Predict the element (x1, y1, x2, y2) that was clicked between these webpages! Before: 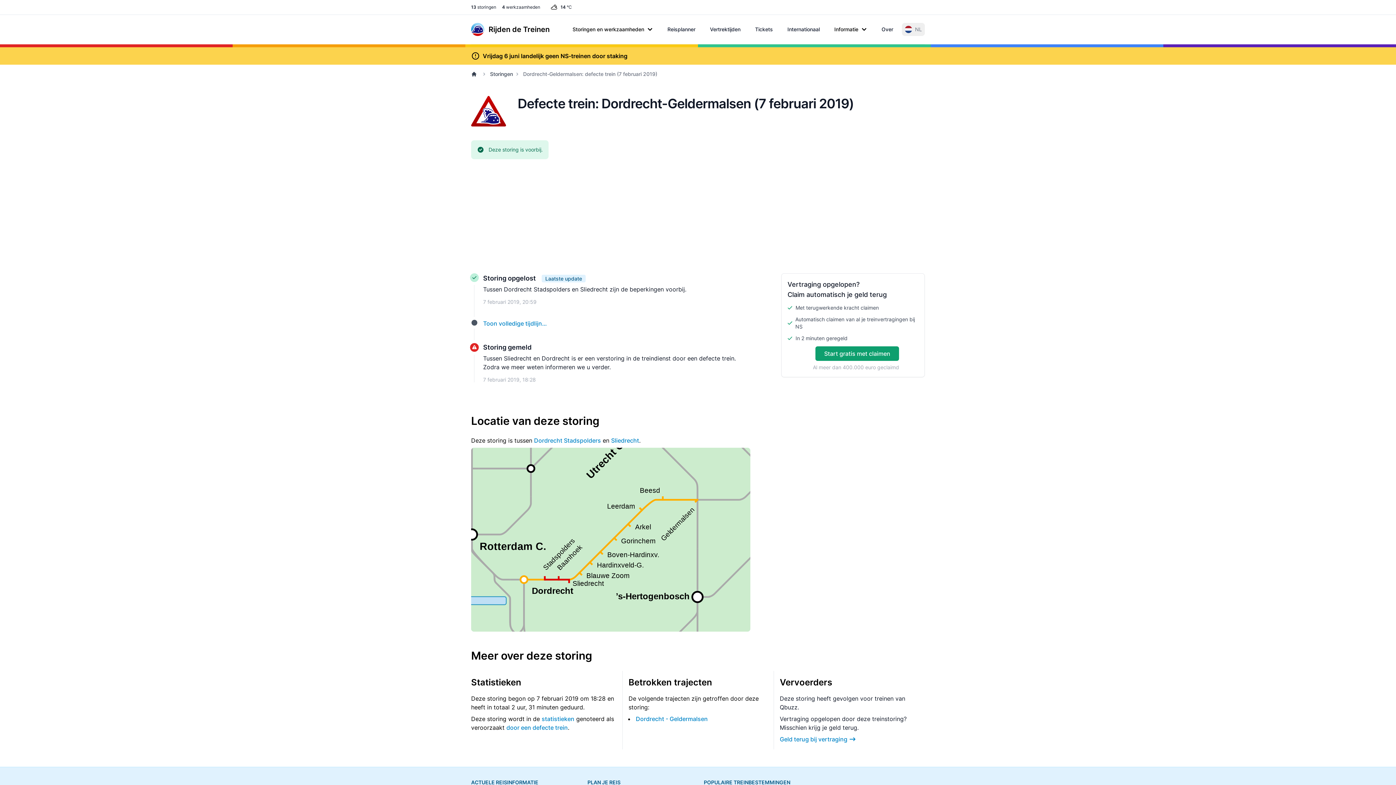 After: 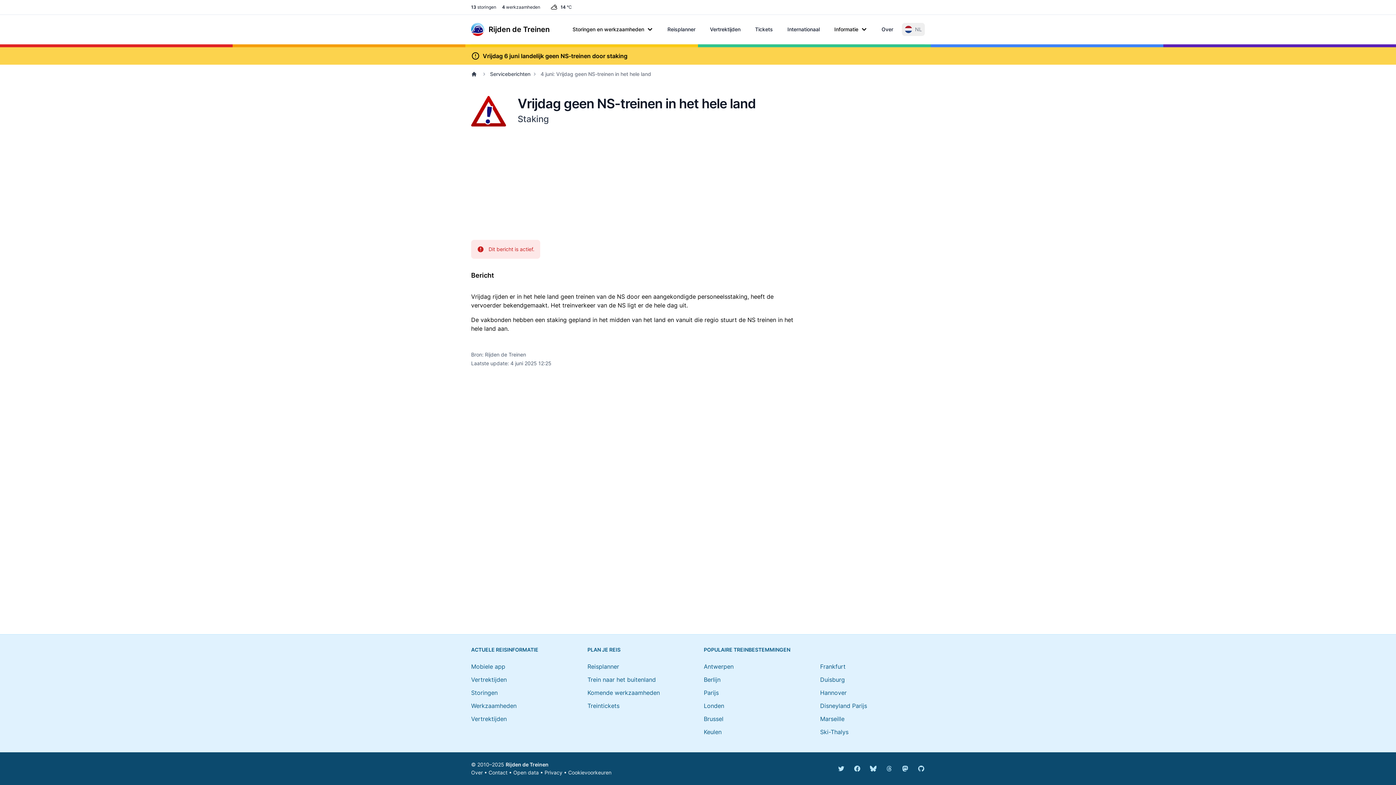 Action: bbox: (482, 52, 627, 59) label: Vrijdag 6 juni landelijk geen NS-treinen door staking